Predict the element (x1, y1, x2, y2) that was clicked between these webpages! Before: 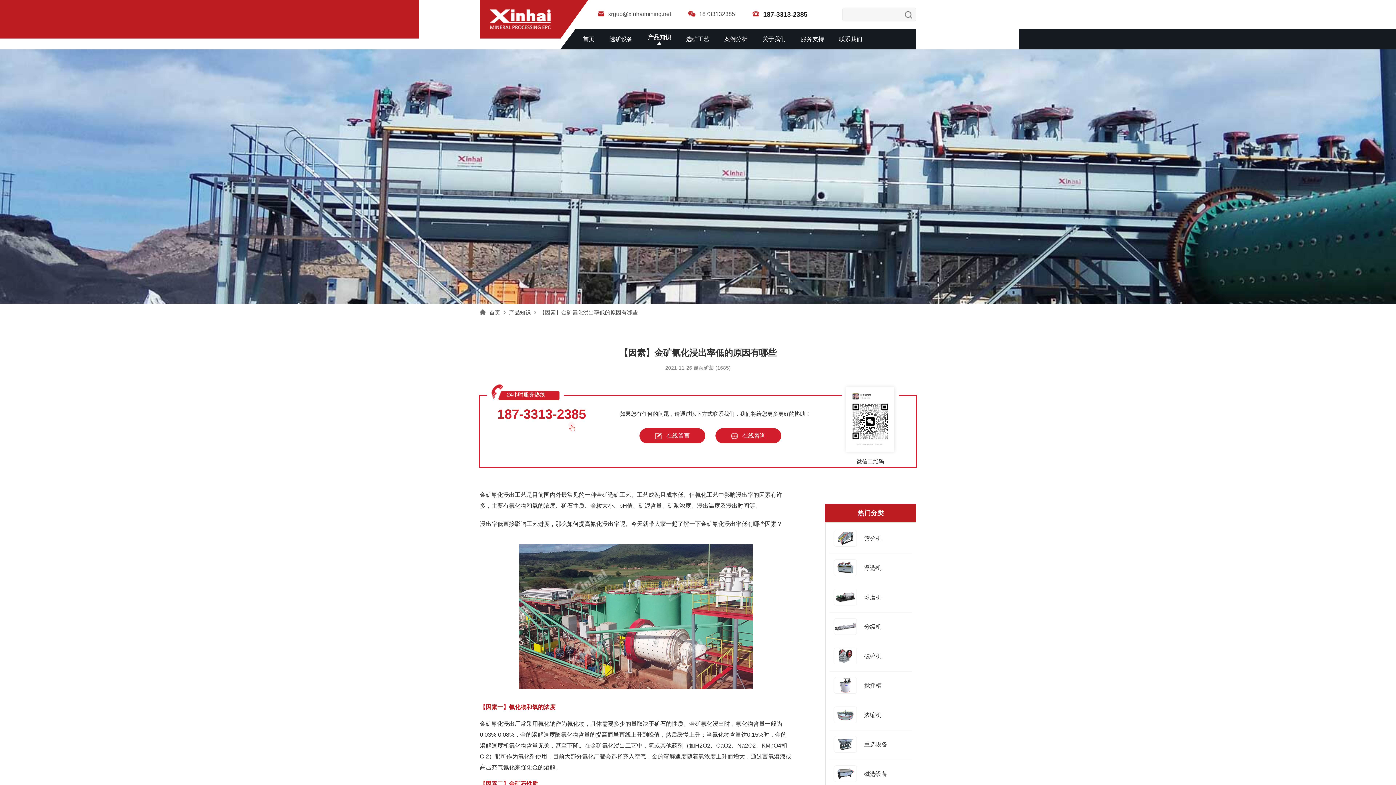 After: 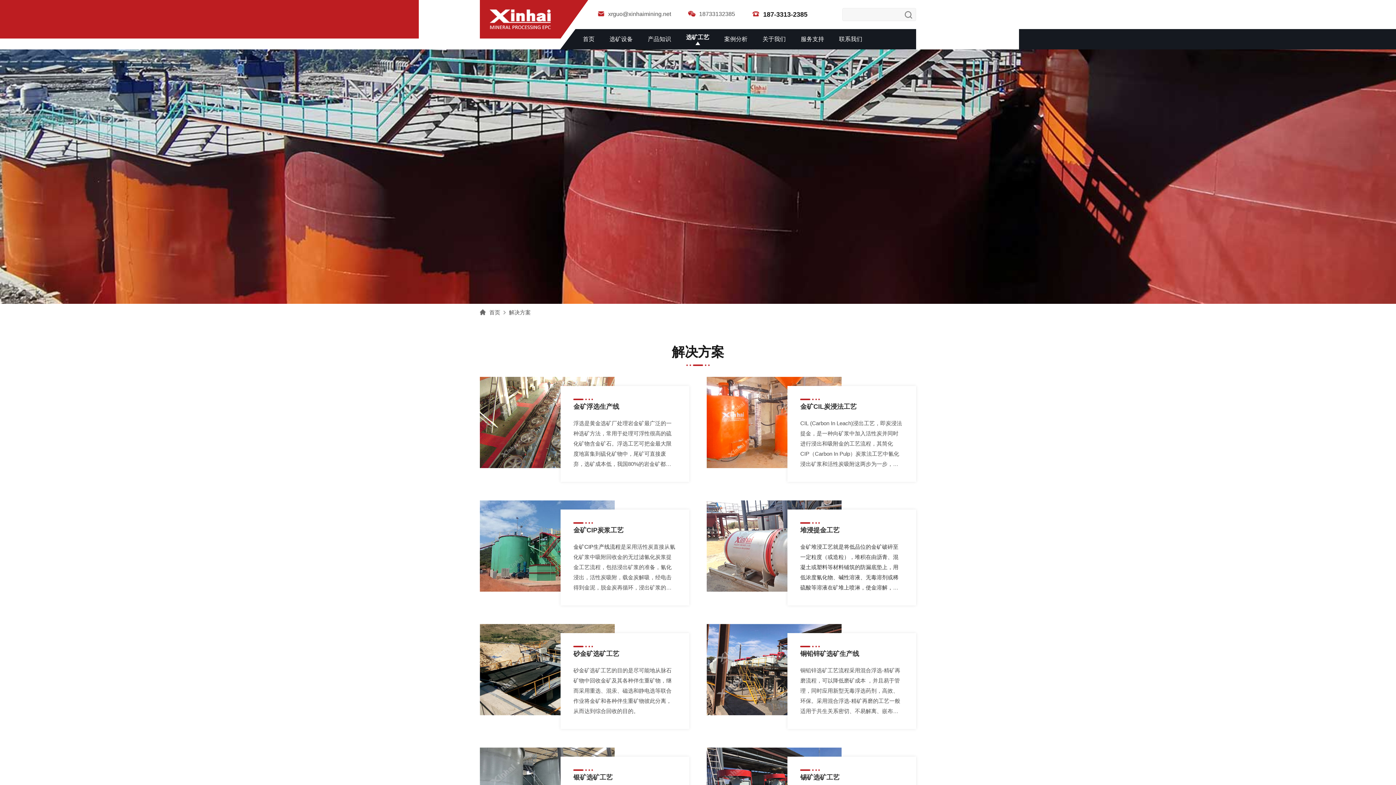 Action: label: 选矿工艺 bbox: (686, 36, 709, 42)